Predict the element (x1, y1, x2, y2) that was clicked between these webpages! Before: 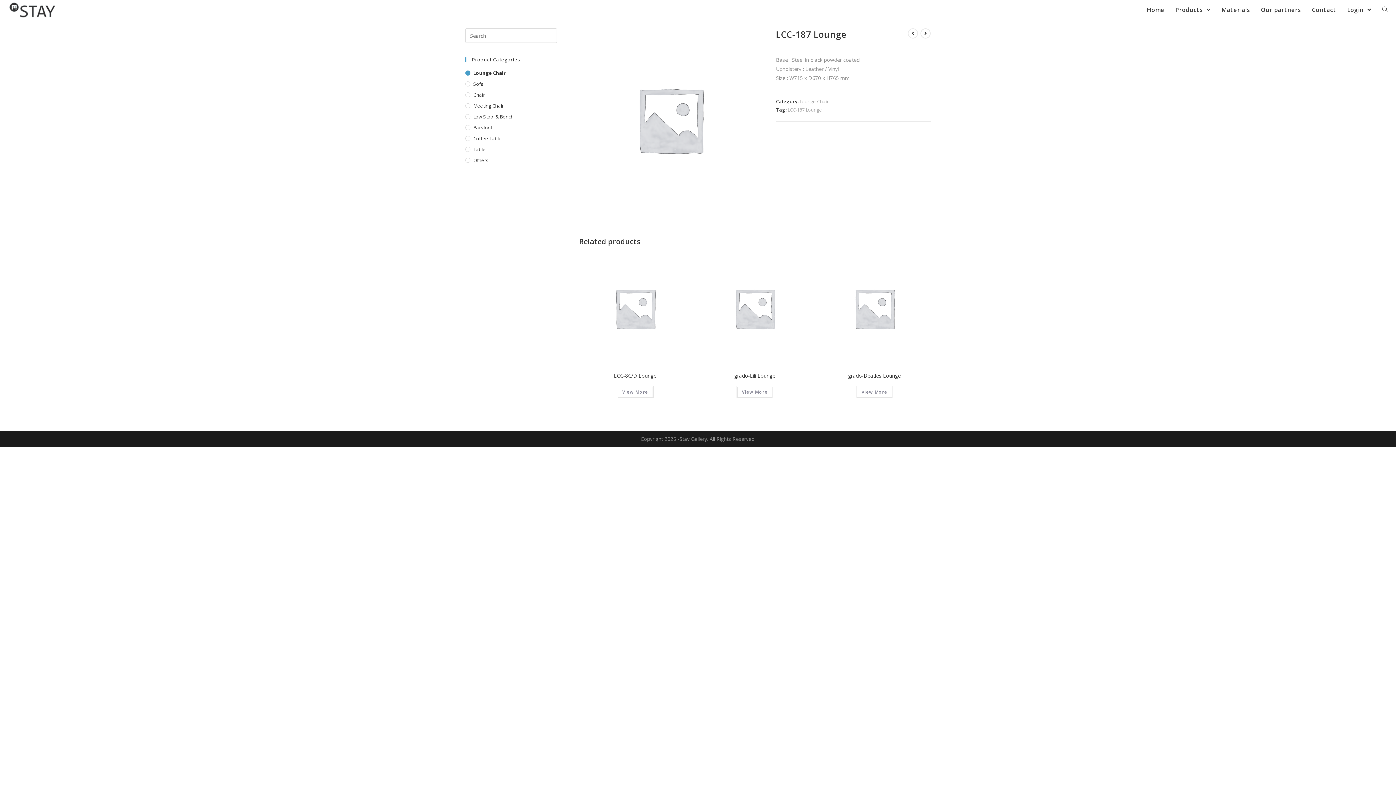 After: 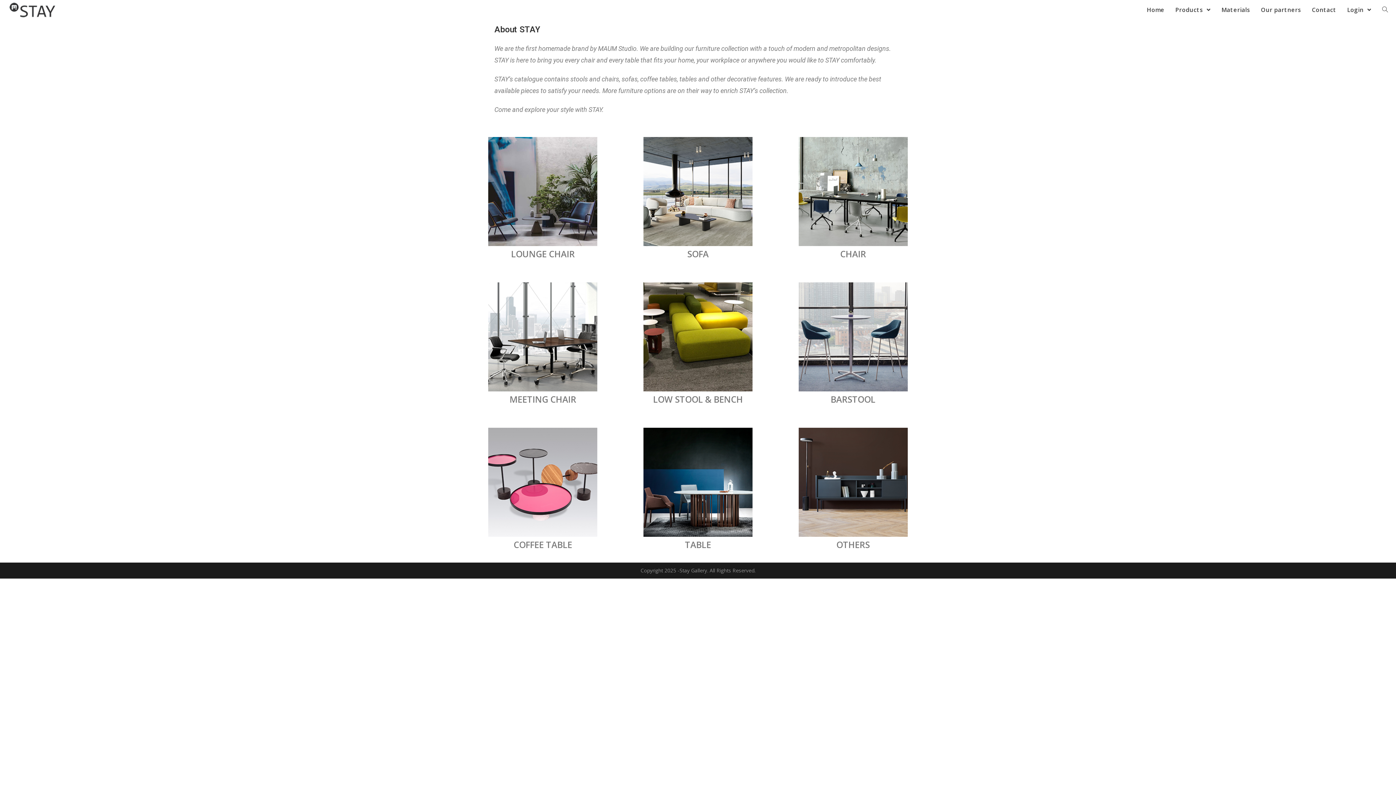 Action: bbox: (1141, 0, 1170, 20) label: Home